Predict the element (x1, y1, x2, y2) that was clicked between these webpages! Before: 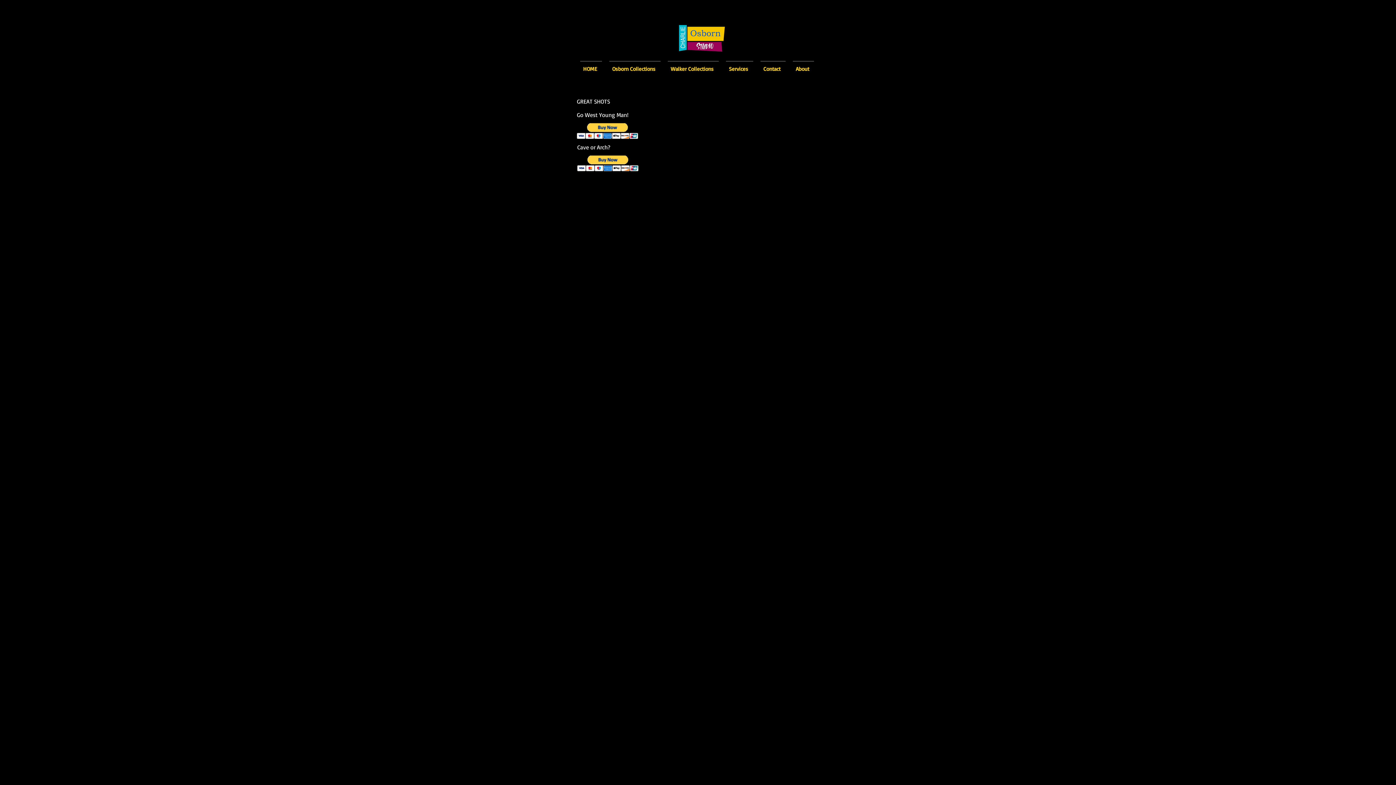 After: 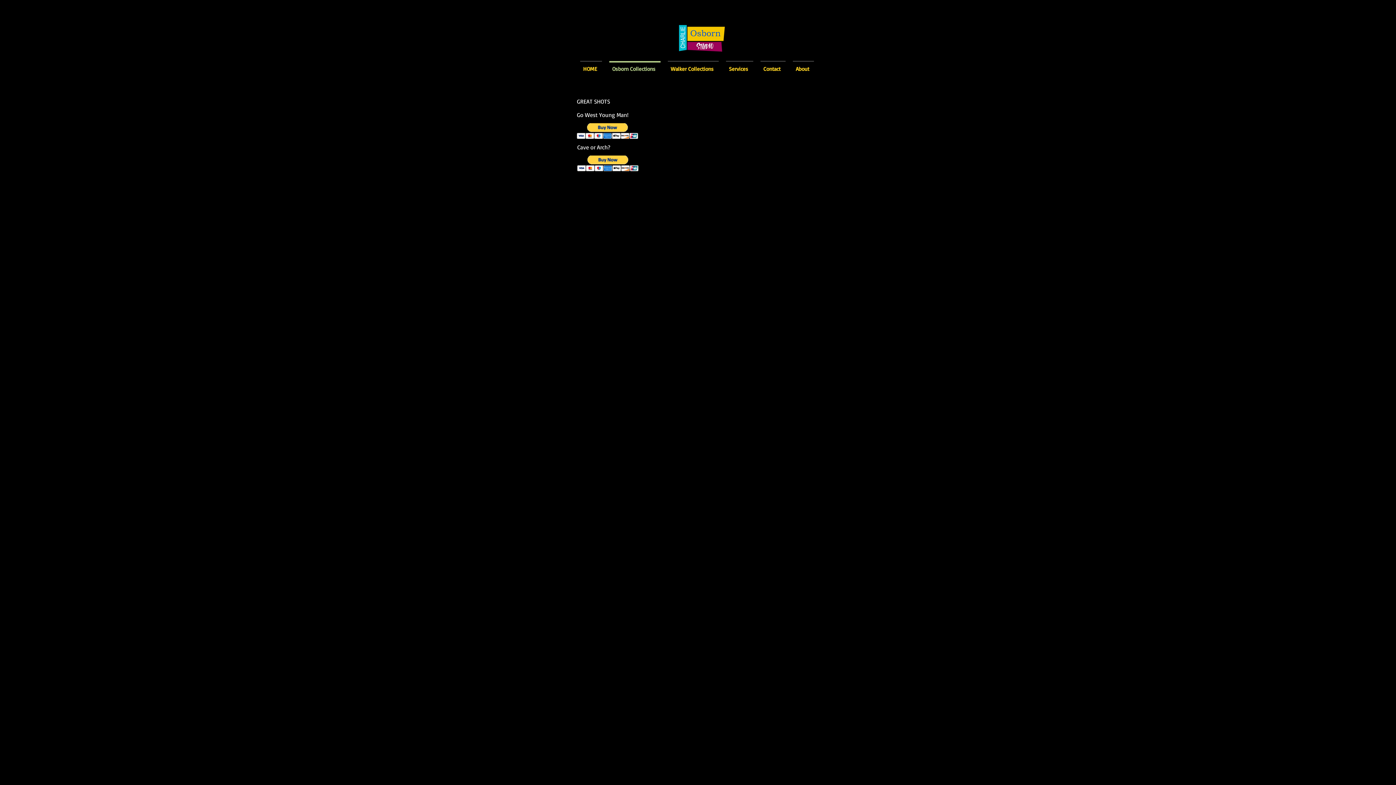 Action: label: Osborn Collections bbox: (605, 61, 664, 70)